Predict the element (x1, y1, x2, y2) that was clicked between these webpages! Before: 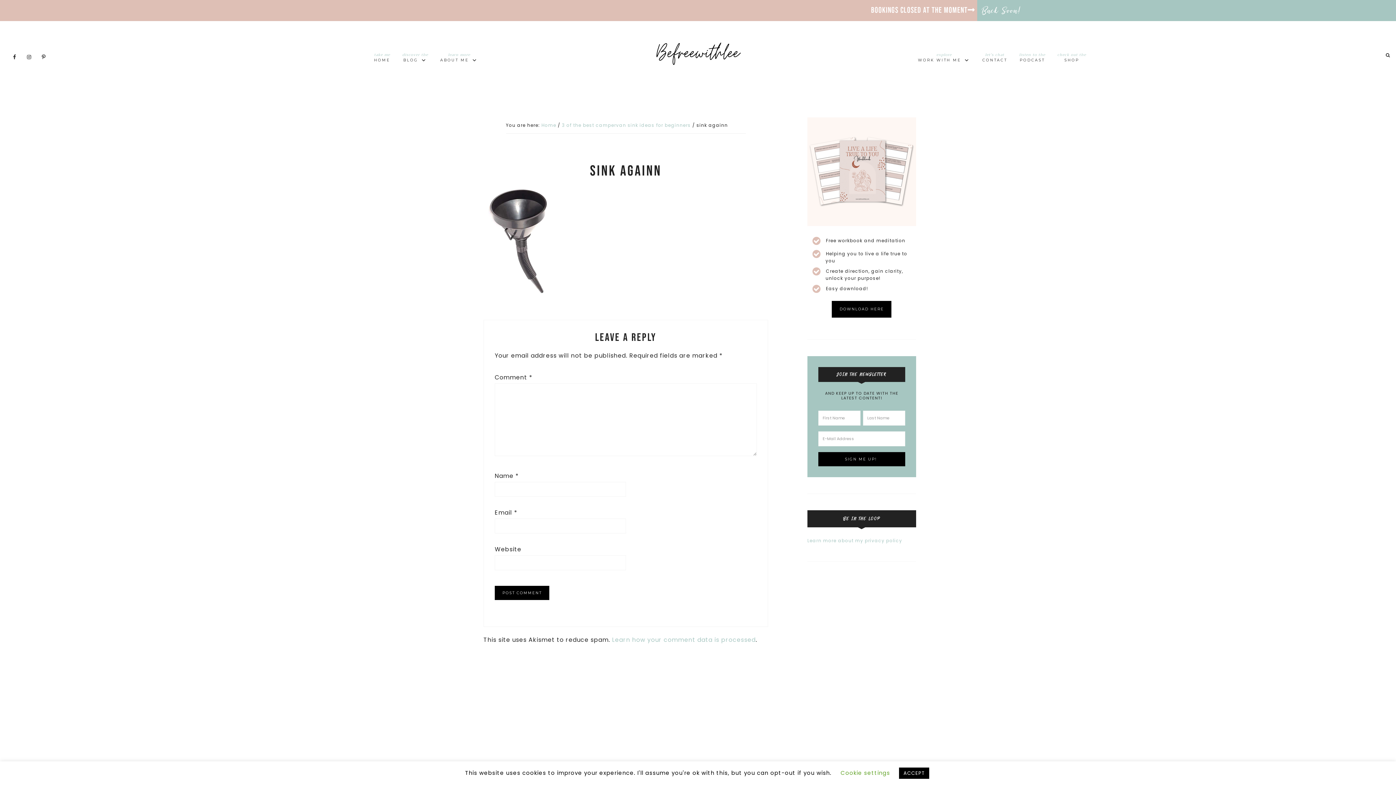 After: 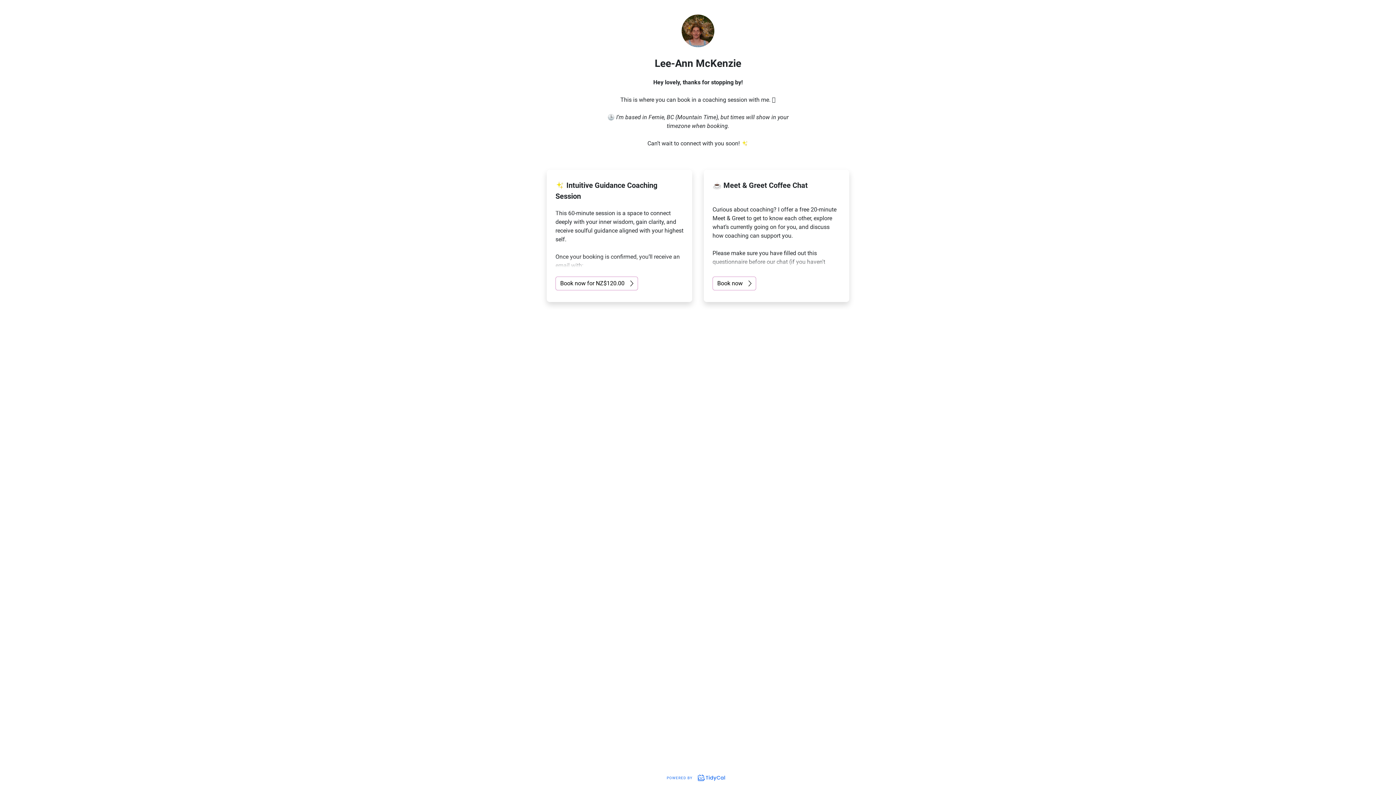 Action: bbox: (982, 4, 1021, 17) label: Back Soon!